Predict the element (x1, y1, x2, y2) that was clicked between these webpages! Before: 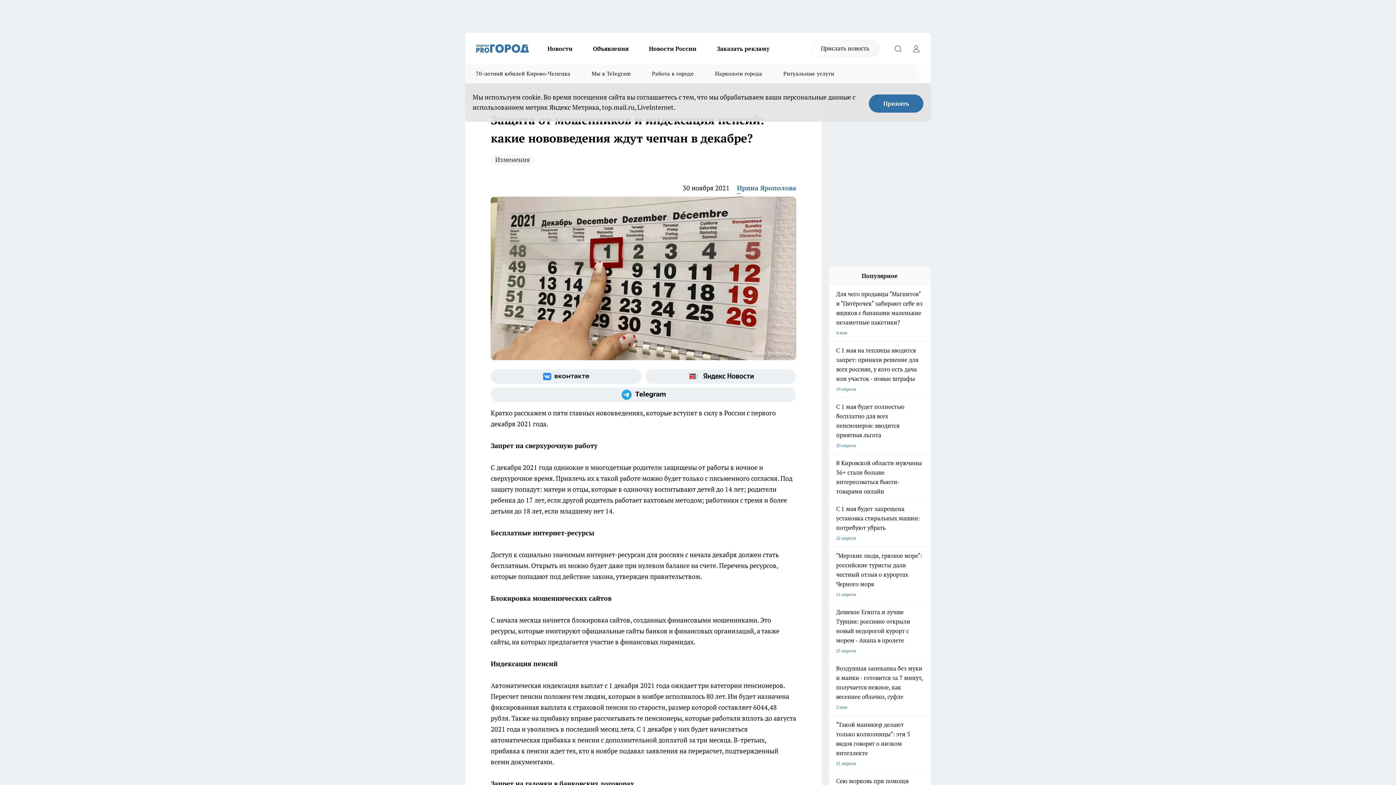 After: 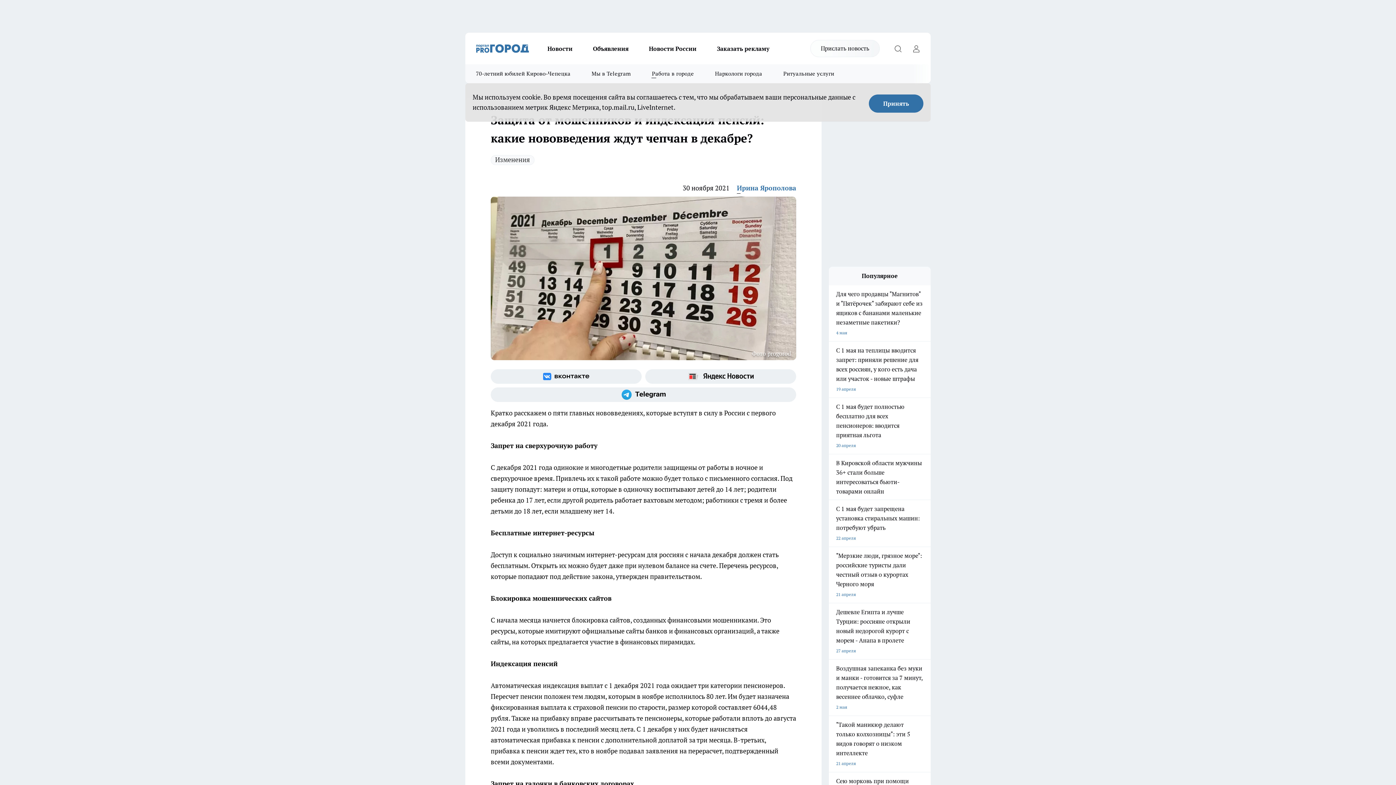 Action: bbox: (641, 64, 704, 83) label: Работа в городе